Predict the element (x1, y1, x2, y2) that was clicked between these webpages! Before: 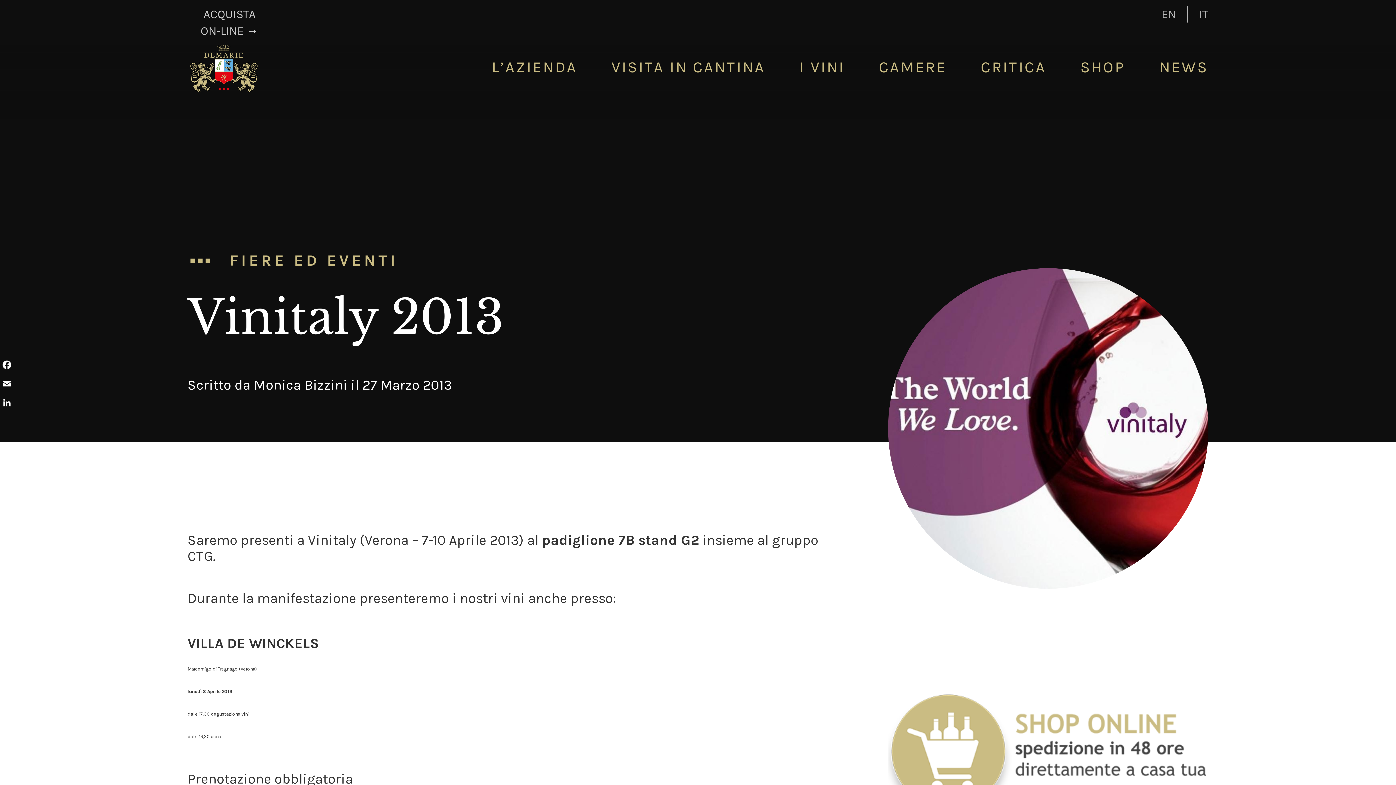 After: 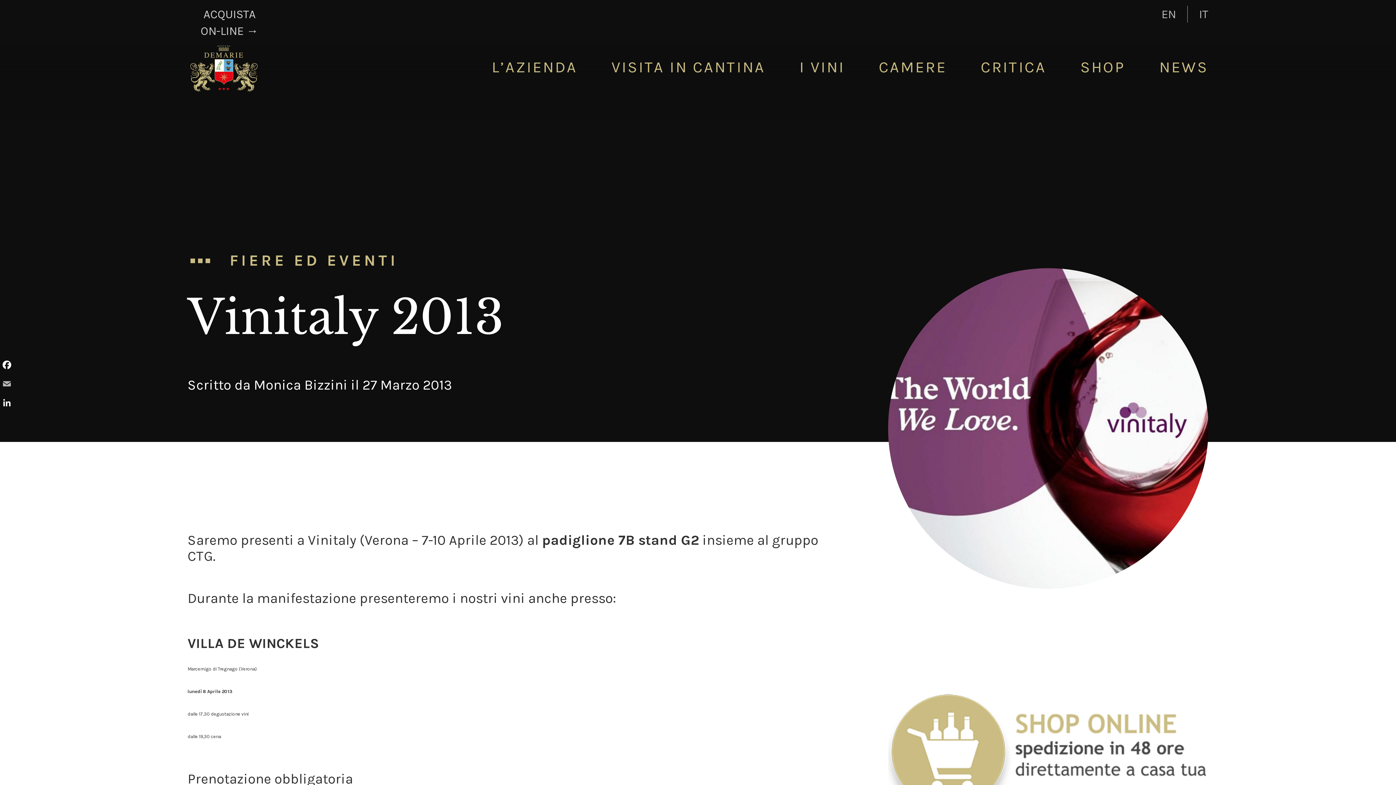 Action: label: Email bbox: (1, 374, 12, 393)